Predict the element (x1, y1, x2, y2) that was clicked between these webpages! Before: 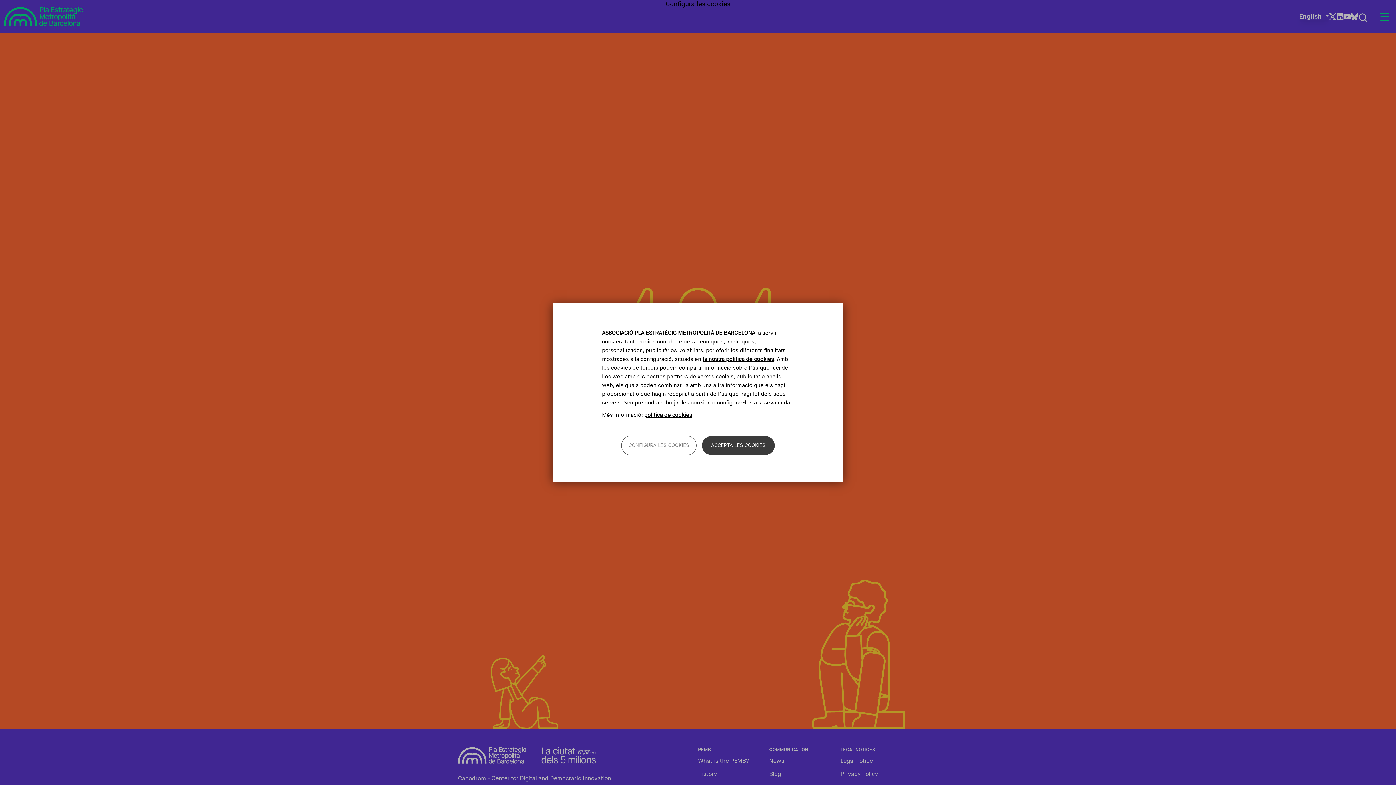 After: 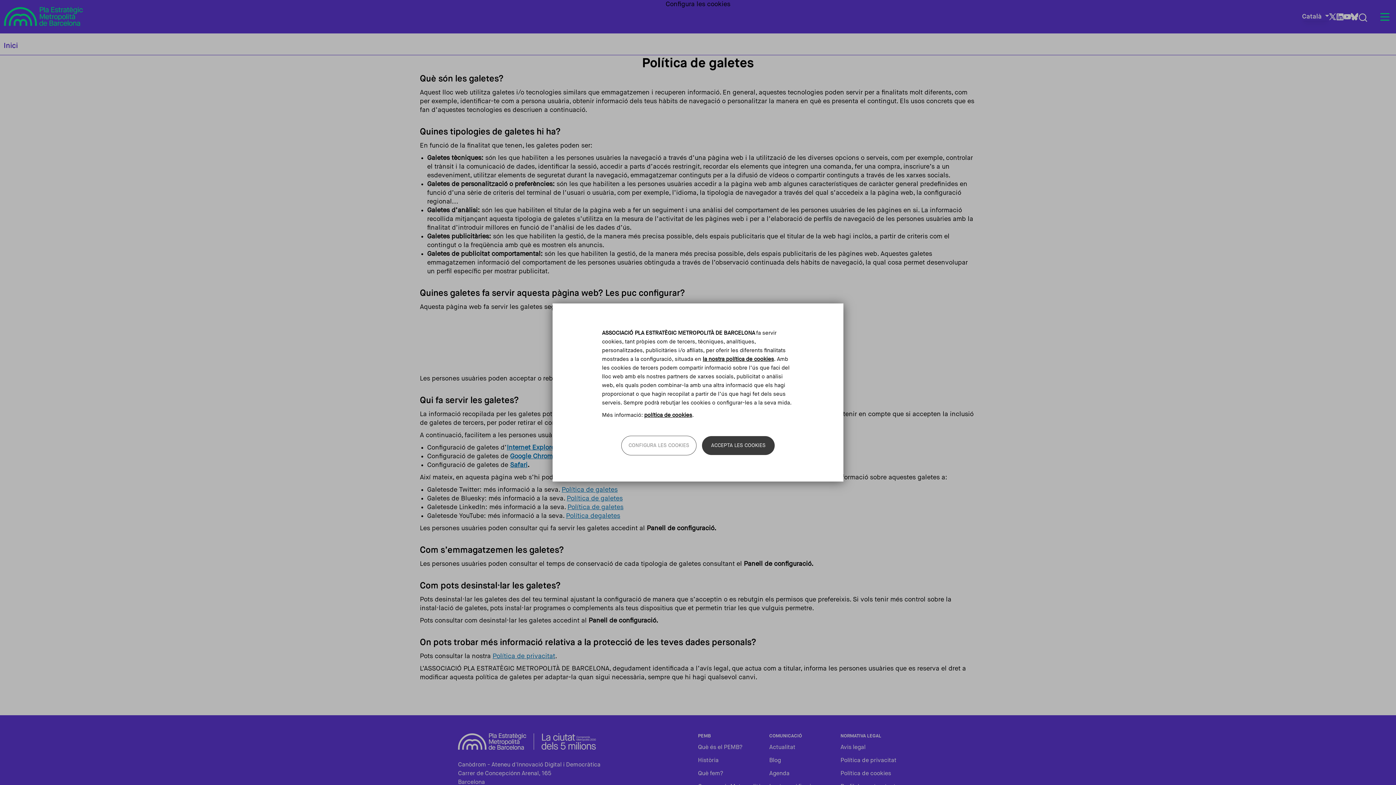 Action: bbox: (702, 356, 774, 362) label: la nostra política de cookies